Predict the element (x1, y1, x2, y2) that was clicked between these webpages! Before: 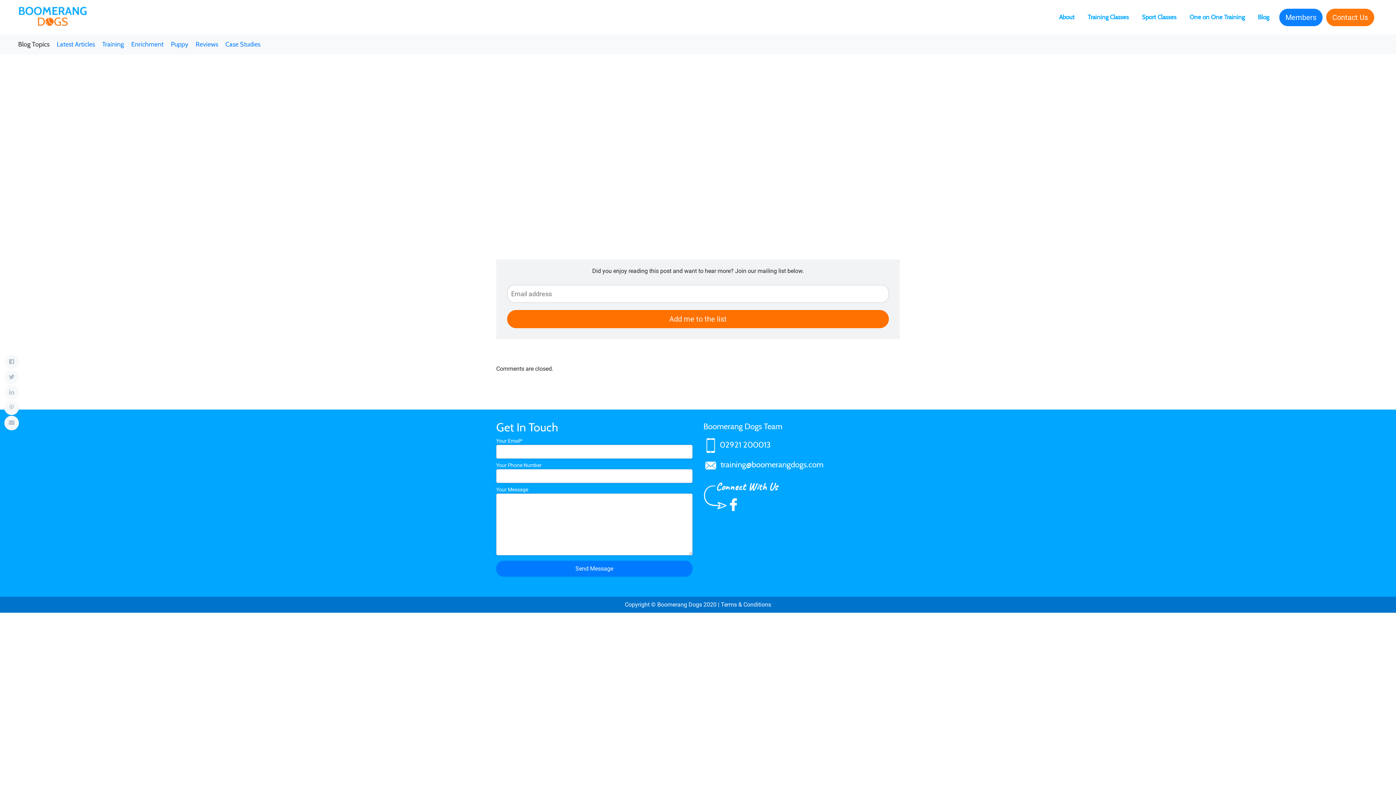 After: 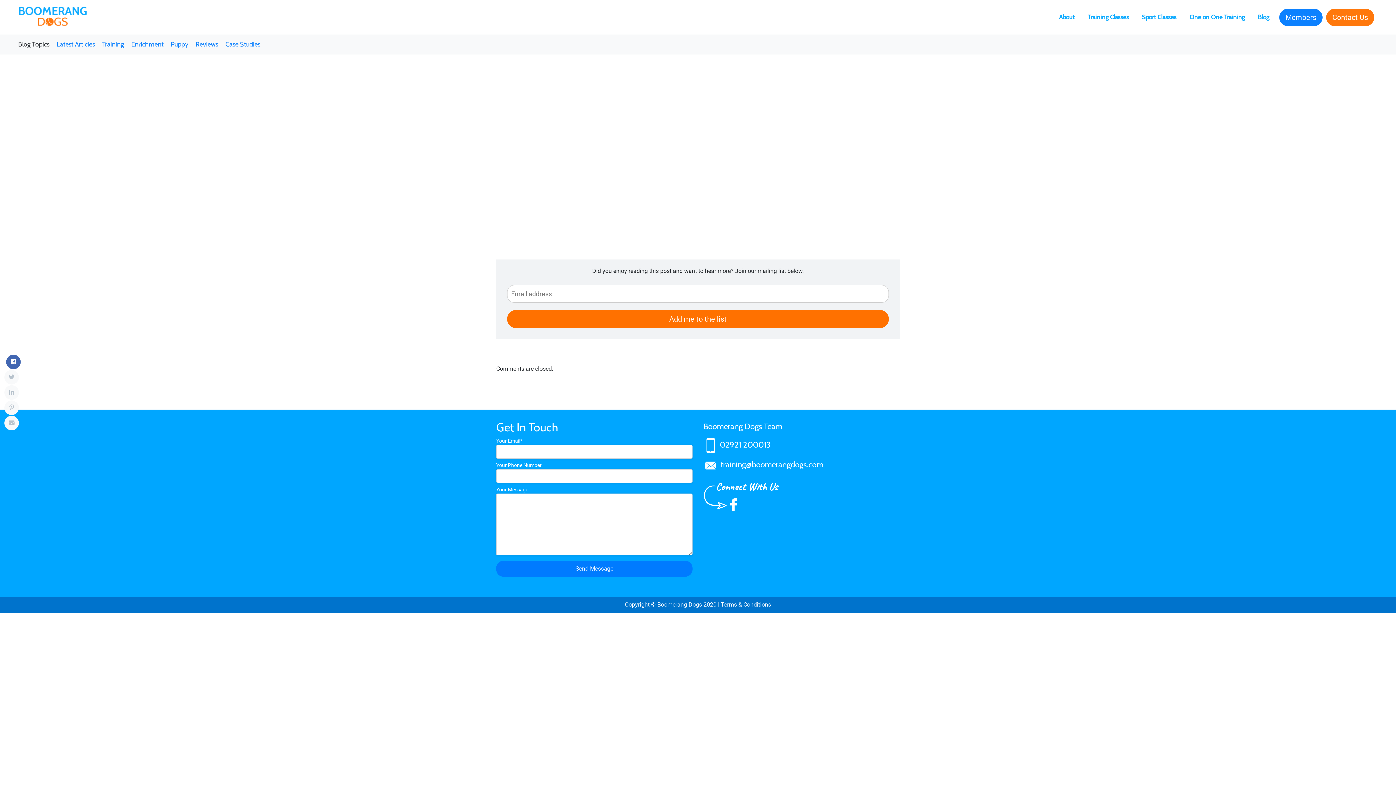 Action: bbox: (4, 354, 18, 369)